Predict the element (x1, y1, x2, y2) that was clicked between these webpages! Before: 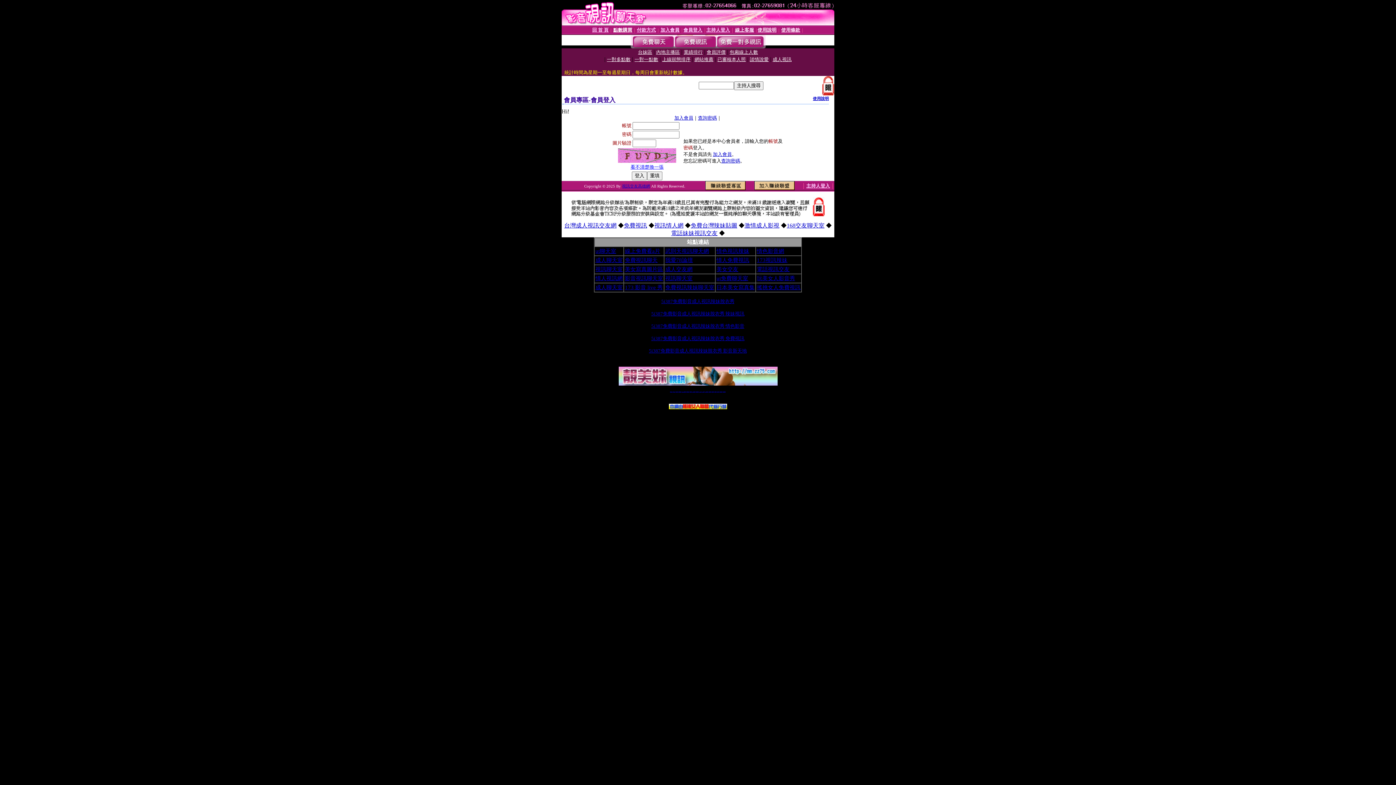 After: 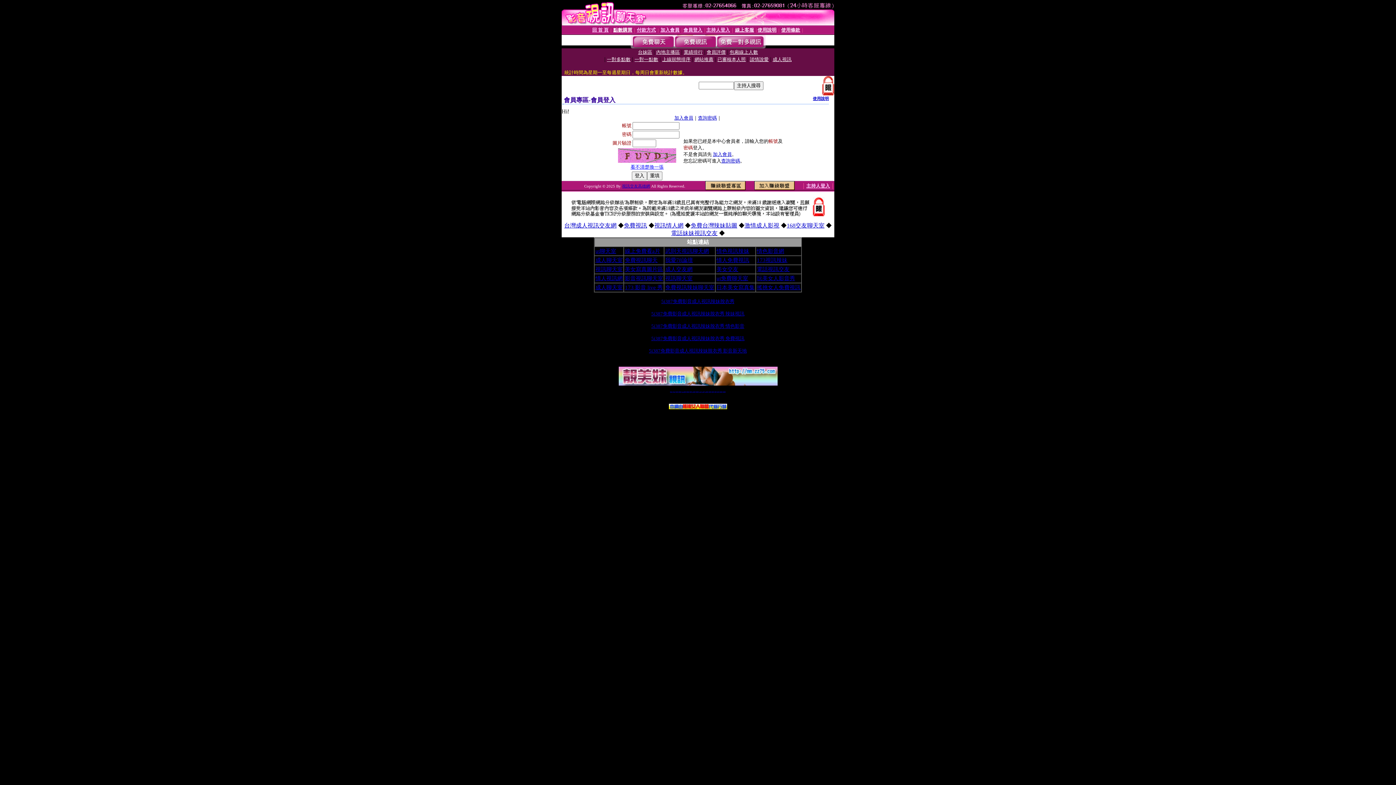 Action: label: 台灣免費自拍聊天 bbox: (678, 391, 681, 392)